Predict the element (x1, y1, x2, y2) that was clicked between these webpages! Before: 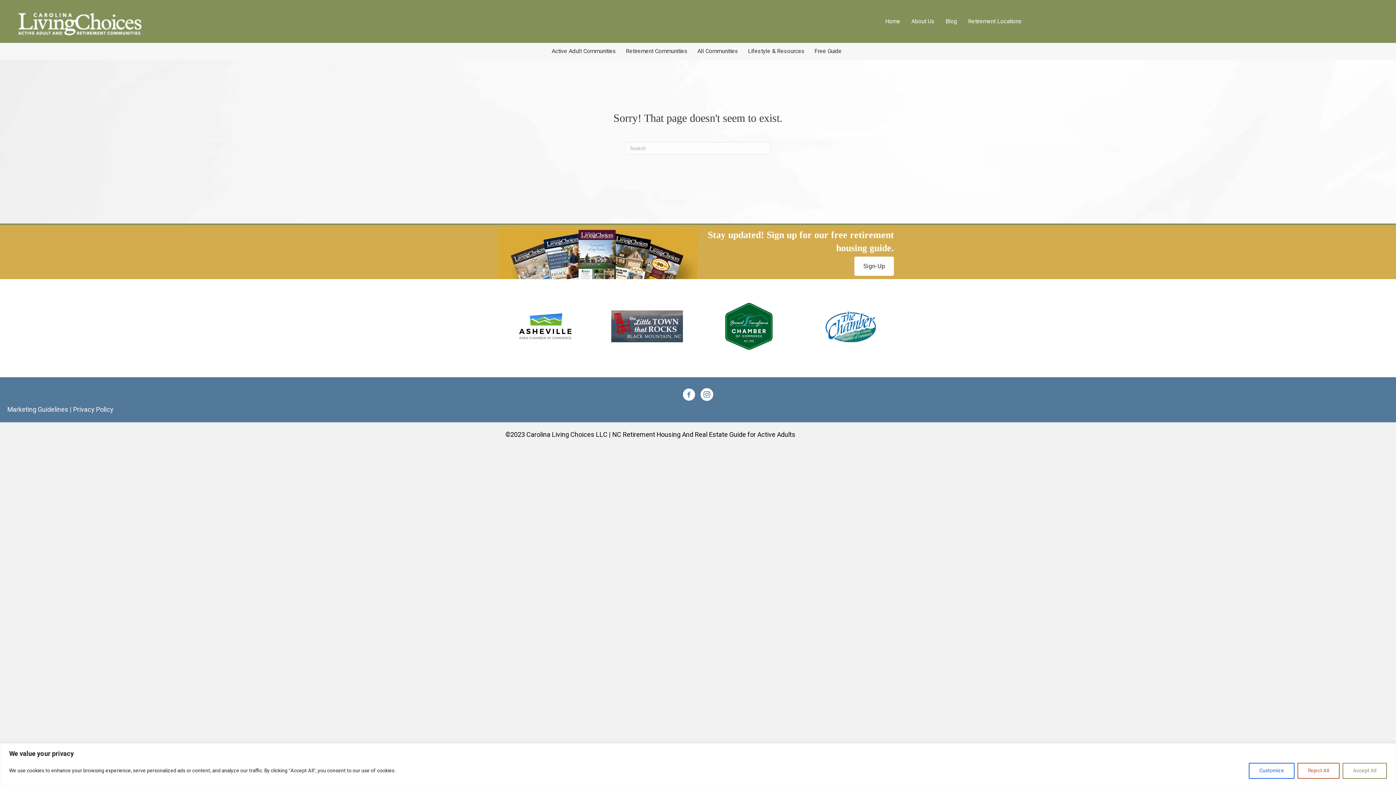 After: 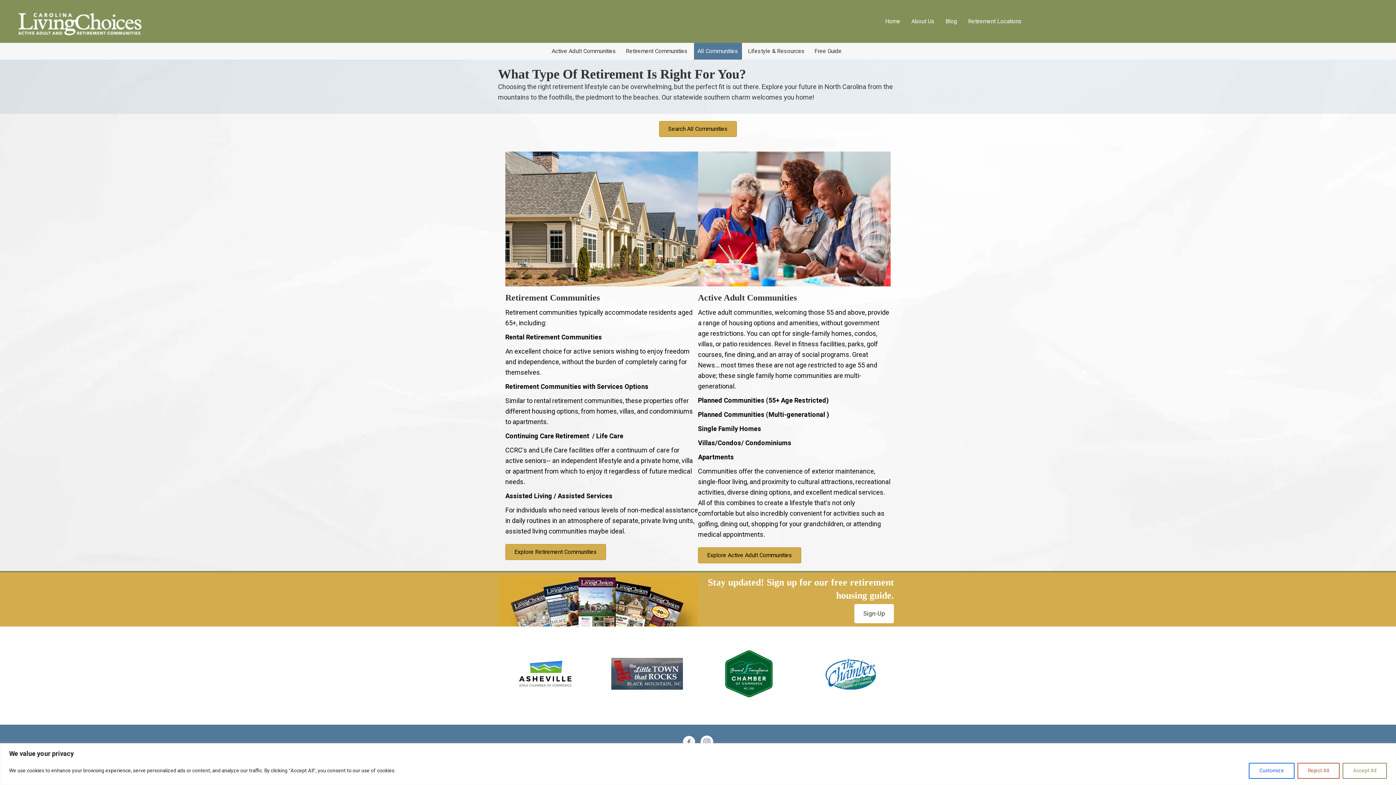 Action: bbox: (694, 42, 742, 59) label: All Communities